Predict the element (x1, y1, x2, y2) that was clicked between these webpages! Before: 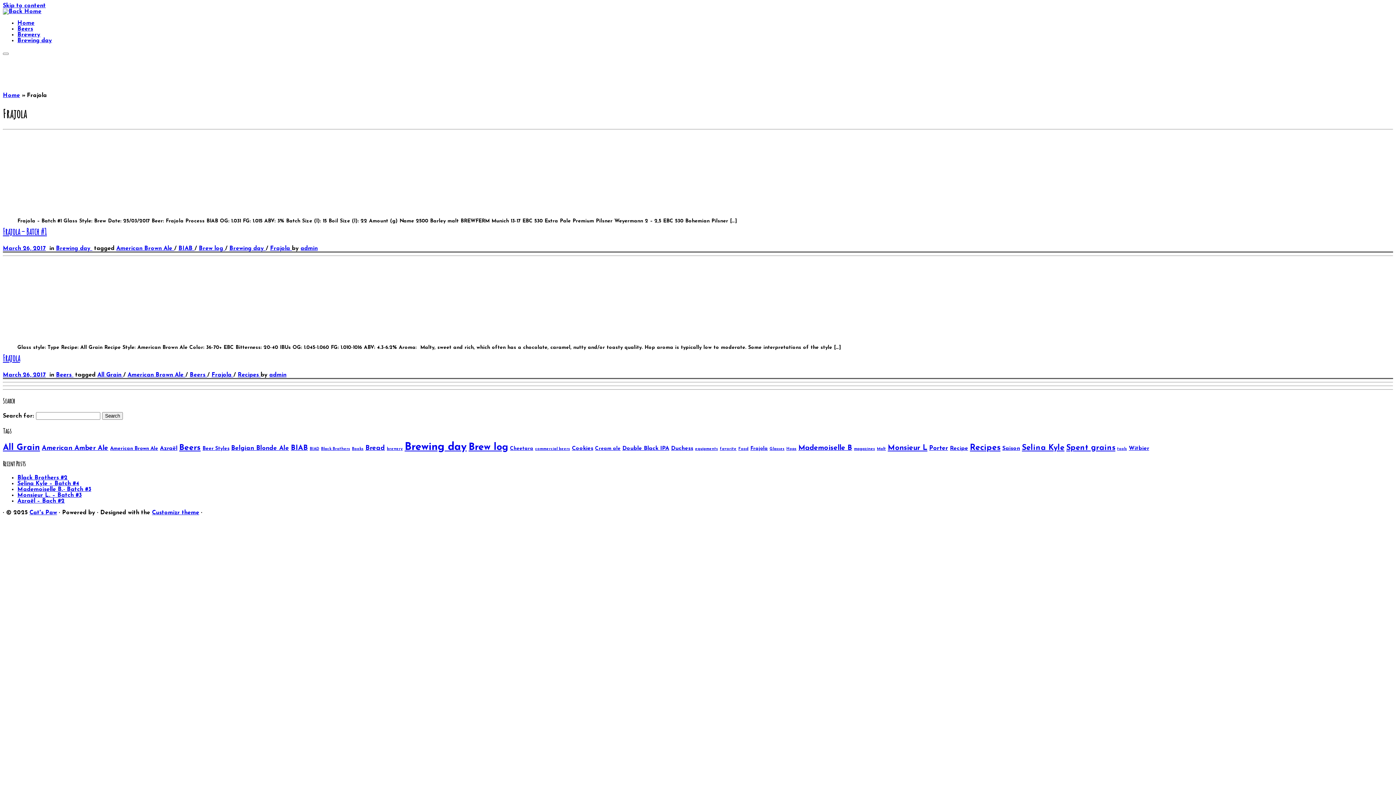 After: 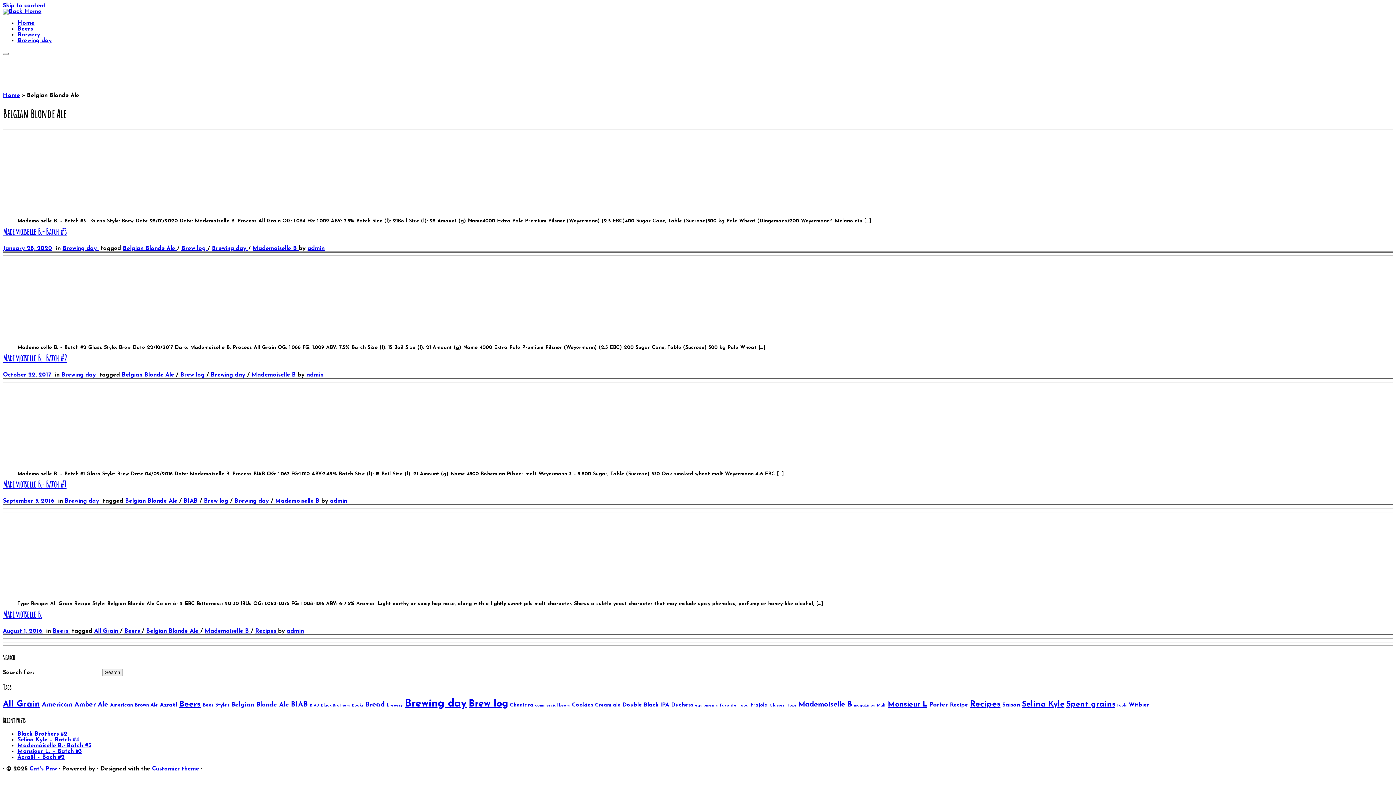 Action: label: Belgian Blonde Ale (4 items) bbox: (231, 445, 289, 451)